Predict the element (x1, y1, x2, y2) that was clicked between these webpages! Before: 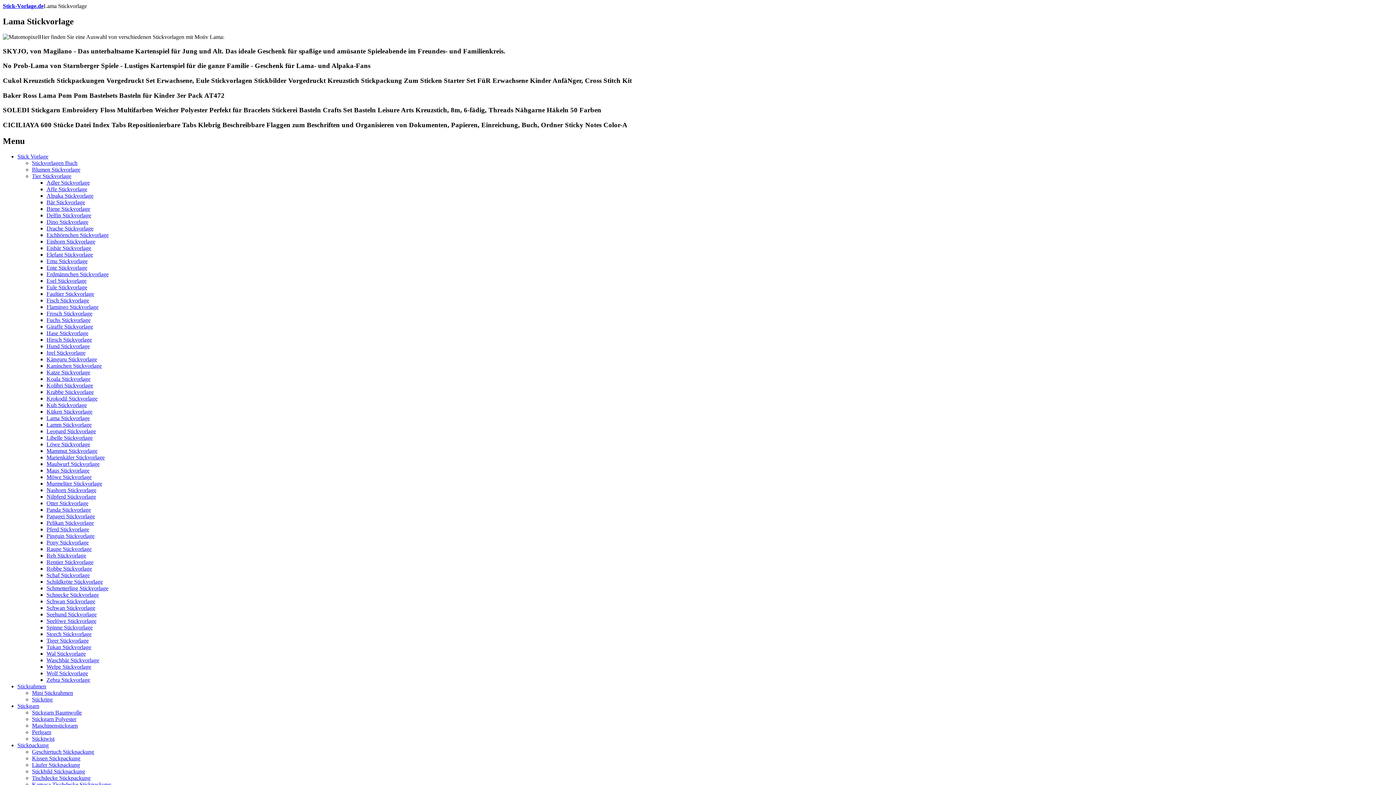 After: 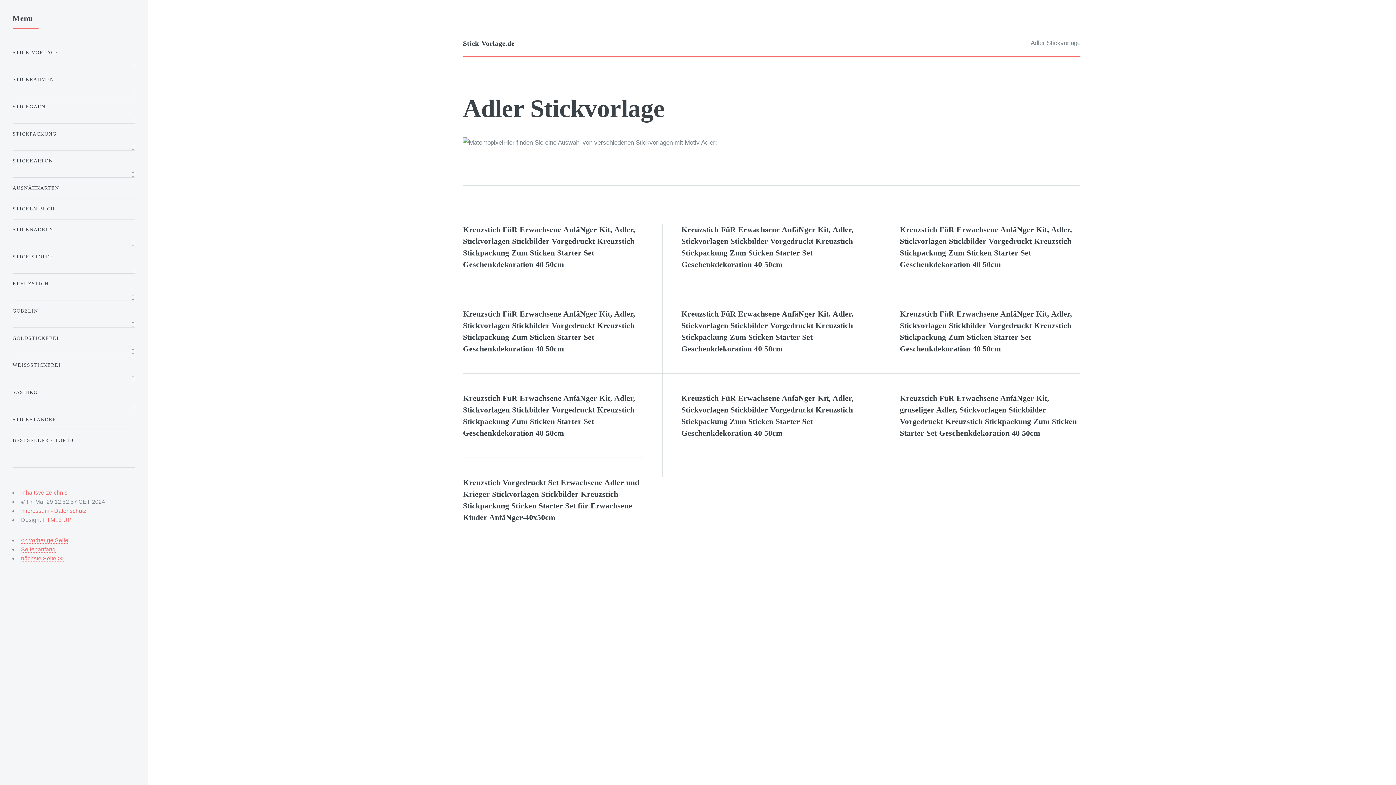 Action: bbox: (46, 179, 89, 185) label: Adler Stickvorlage